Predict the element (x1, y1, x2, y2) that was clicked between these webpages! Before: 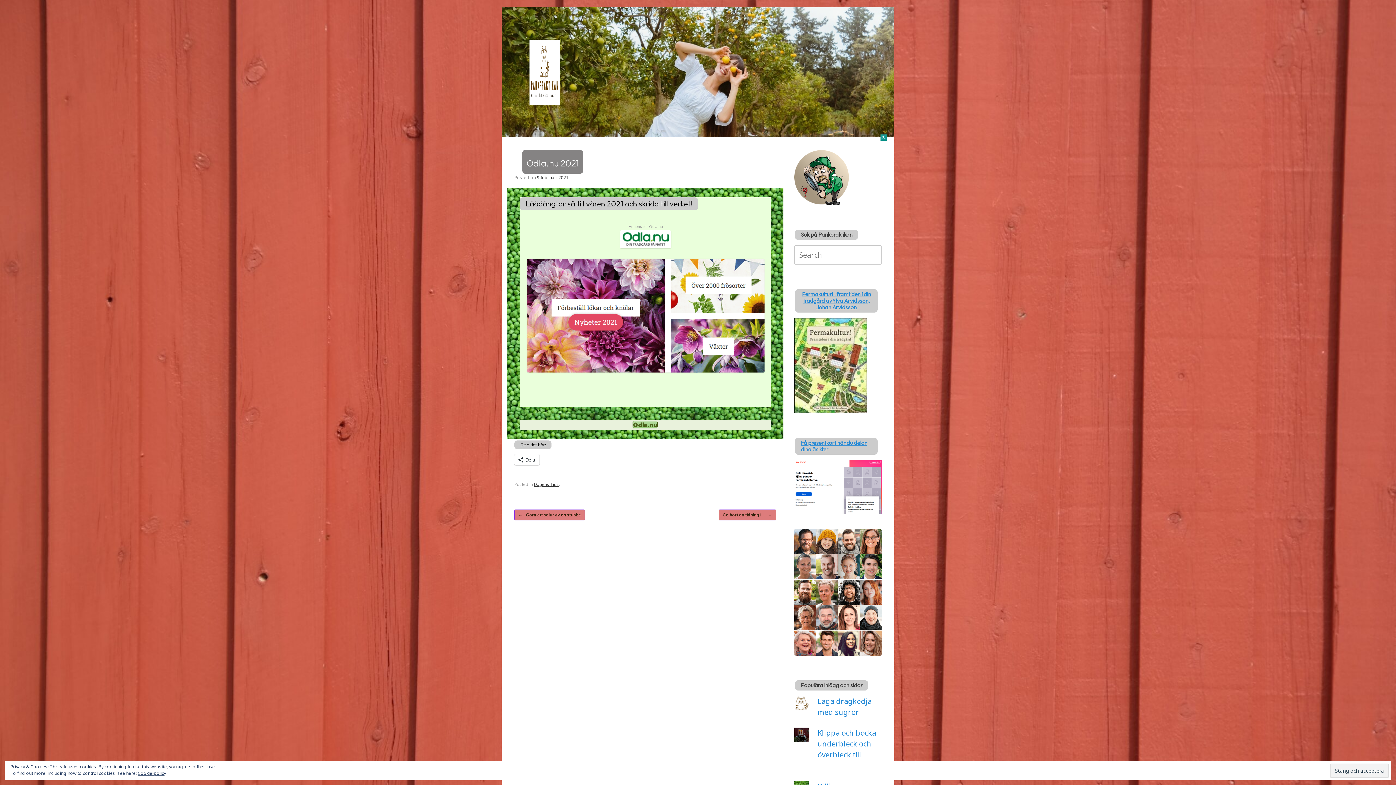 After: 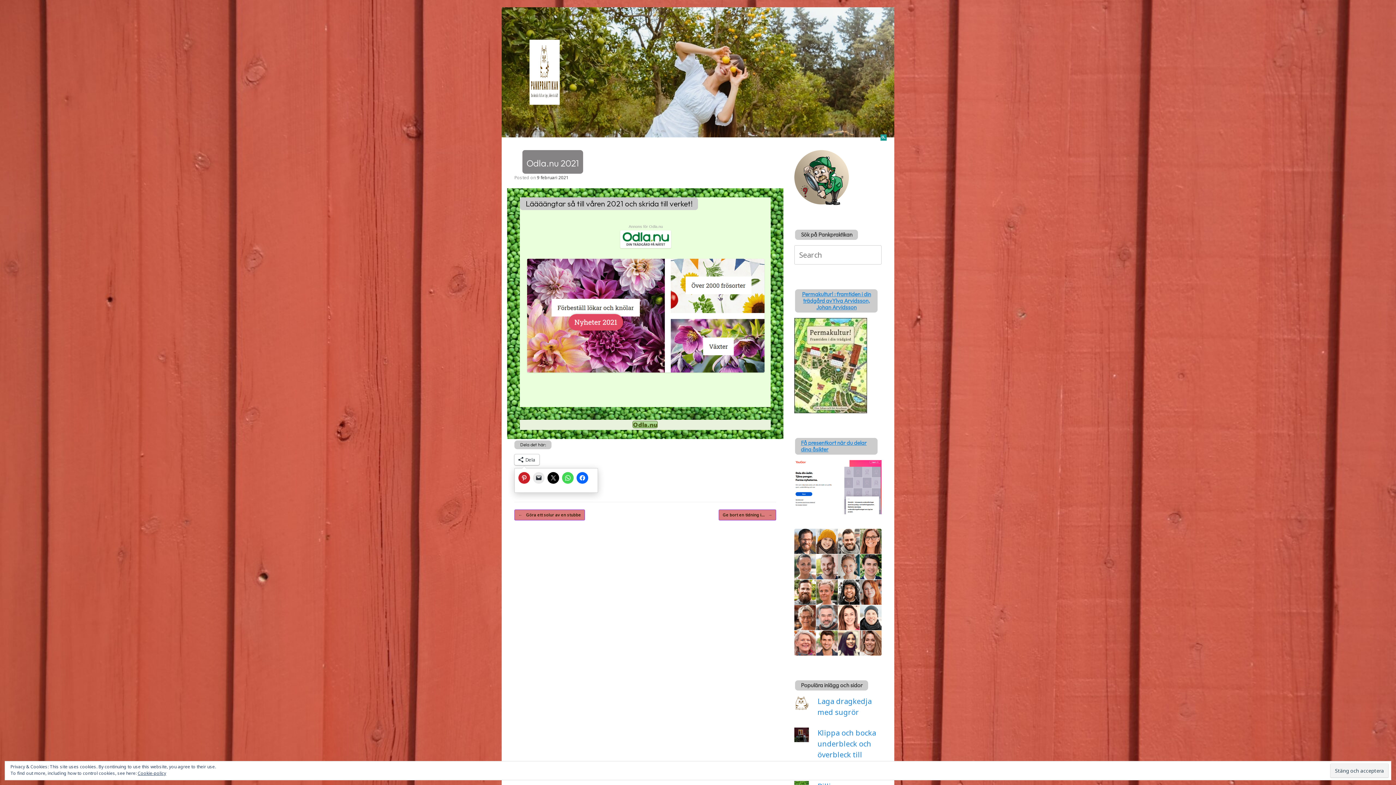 Action: label: Dela bbox: (514, 454, 539, 465)